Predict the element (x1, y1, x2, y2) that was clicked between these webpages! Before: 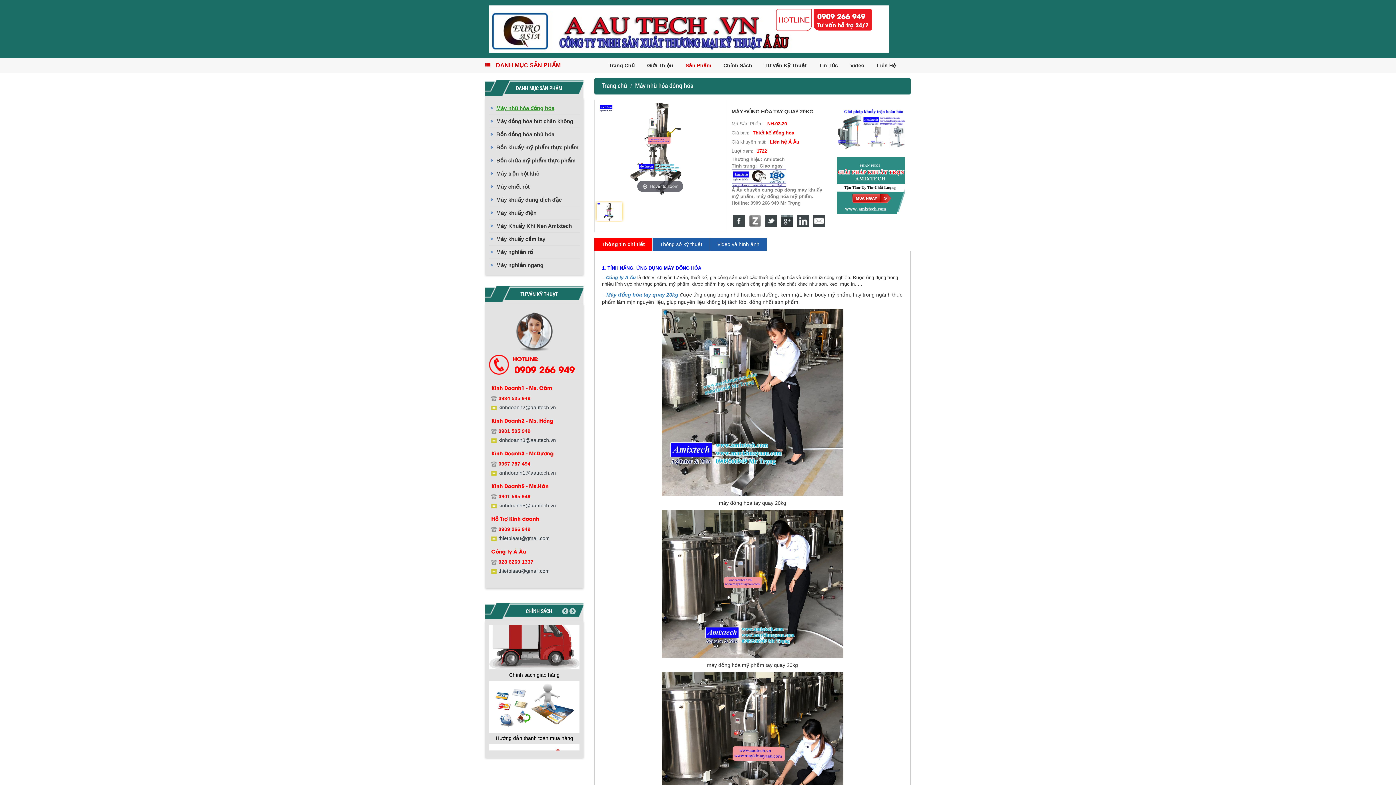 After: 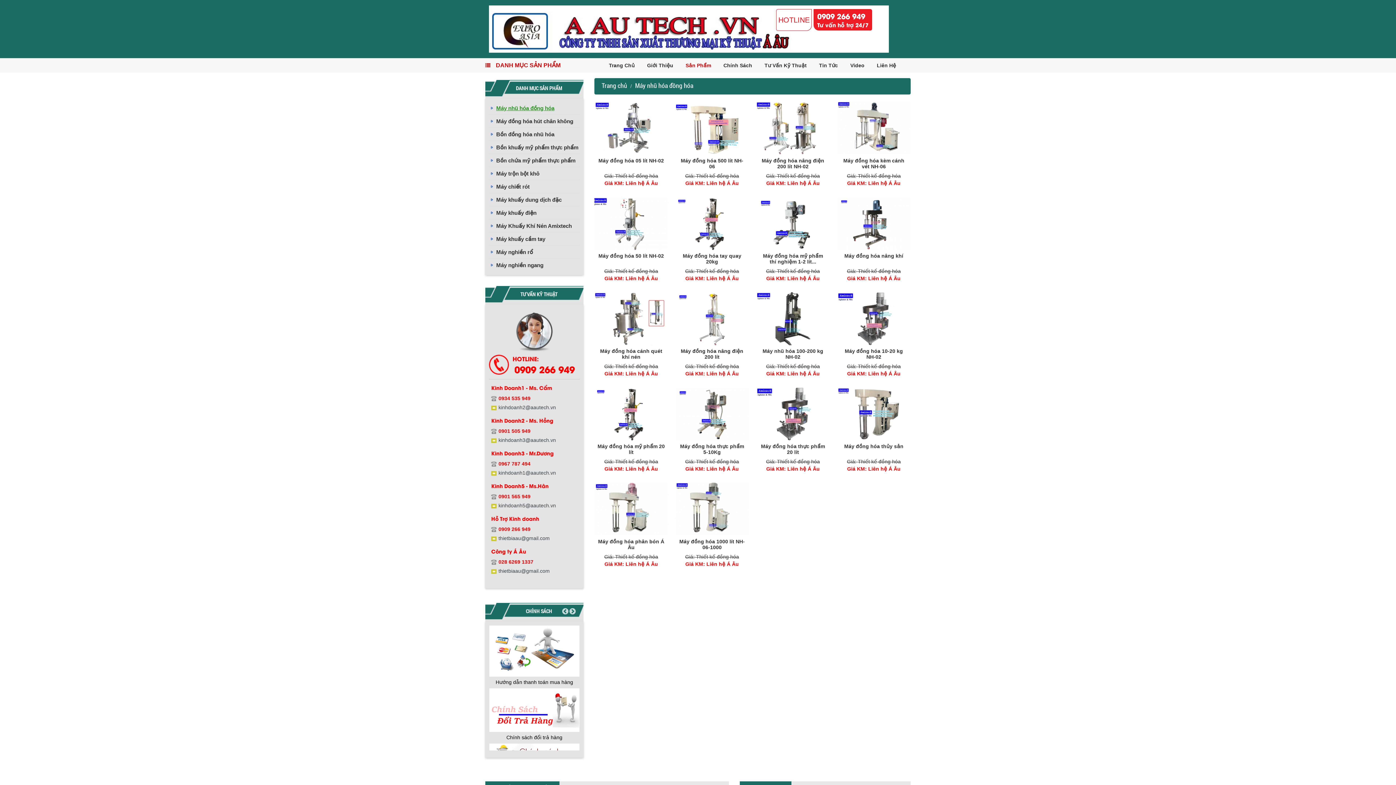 Action: label: Máy nhũ hóa đồng hóa bbox: (635, 81, 693, 89)